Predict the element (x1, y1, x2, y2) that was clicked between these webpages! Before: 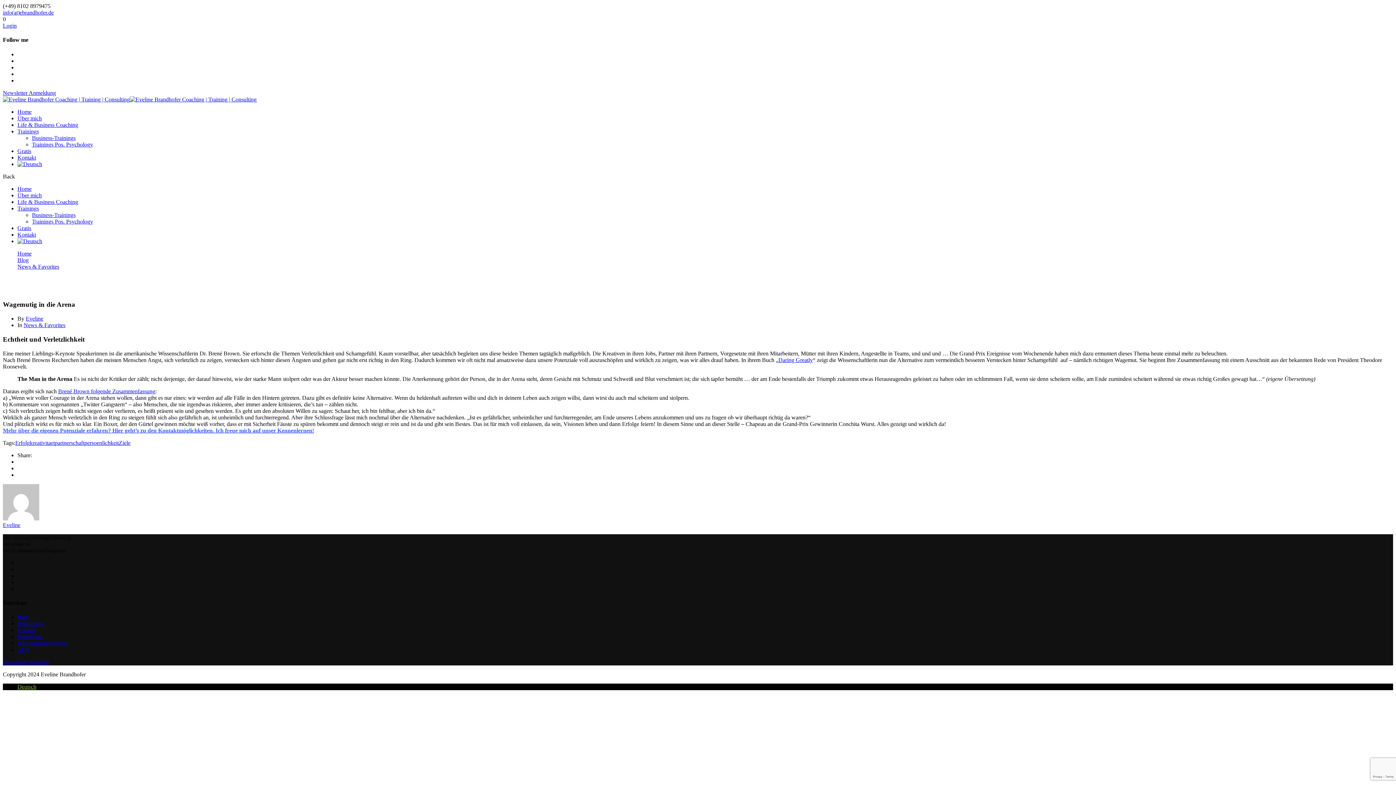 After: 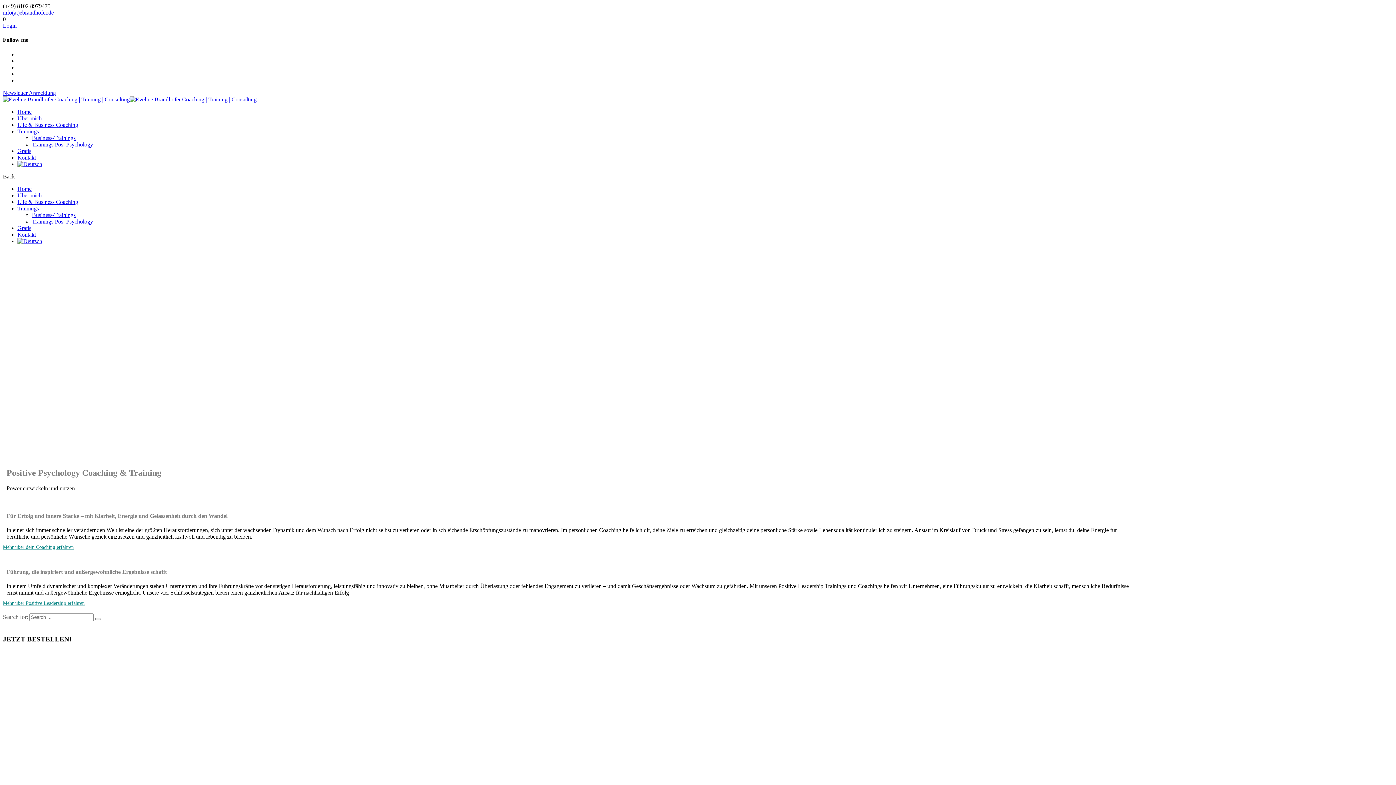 Action: bbox: (2, 96, 129, 102)